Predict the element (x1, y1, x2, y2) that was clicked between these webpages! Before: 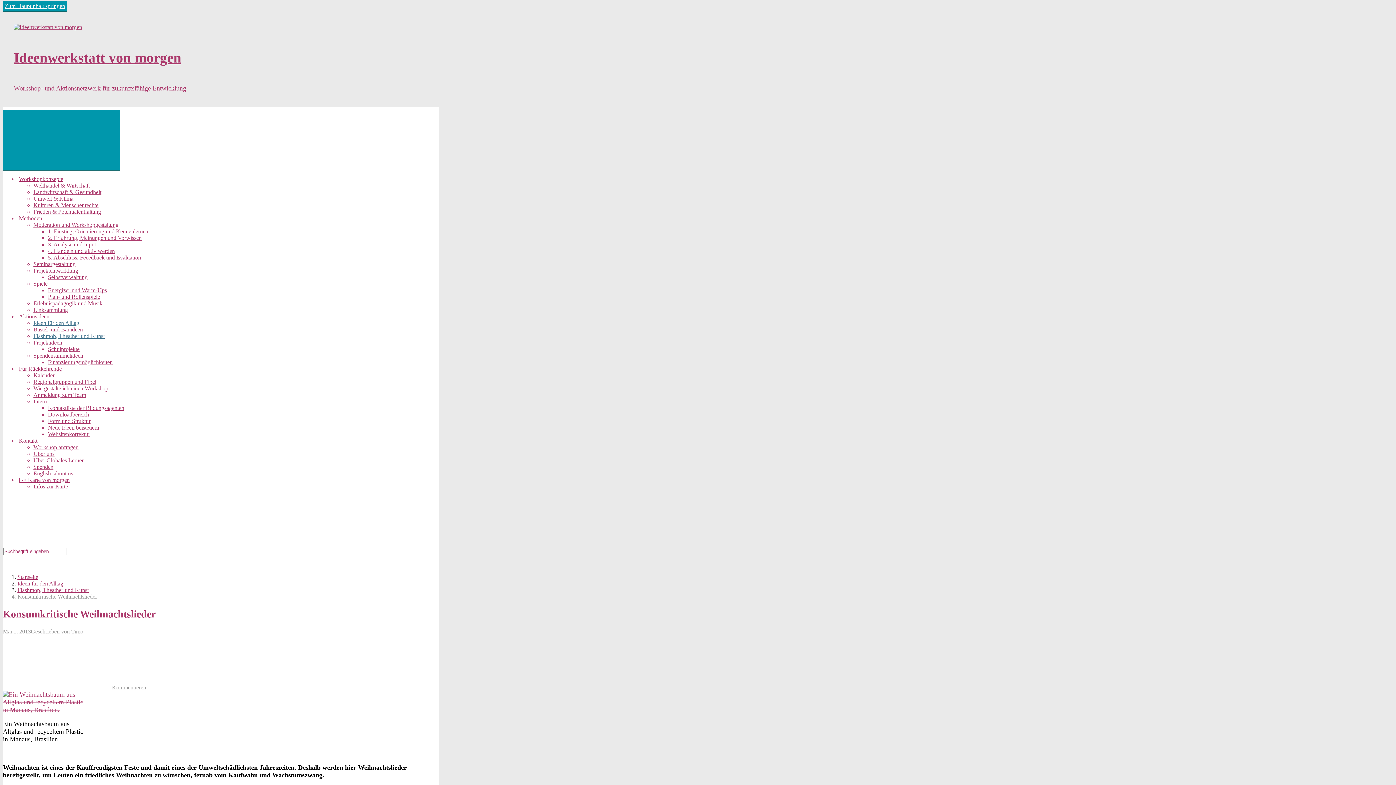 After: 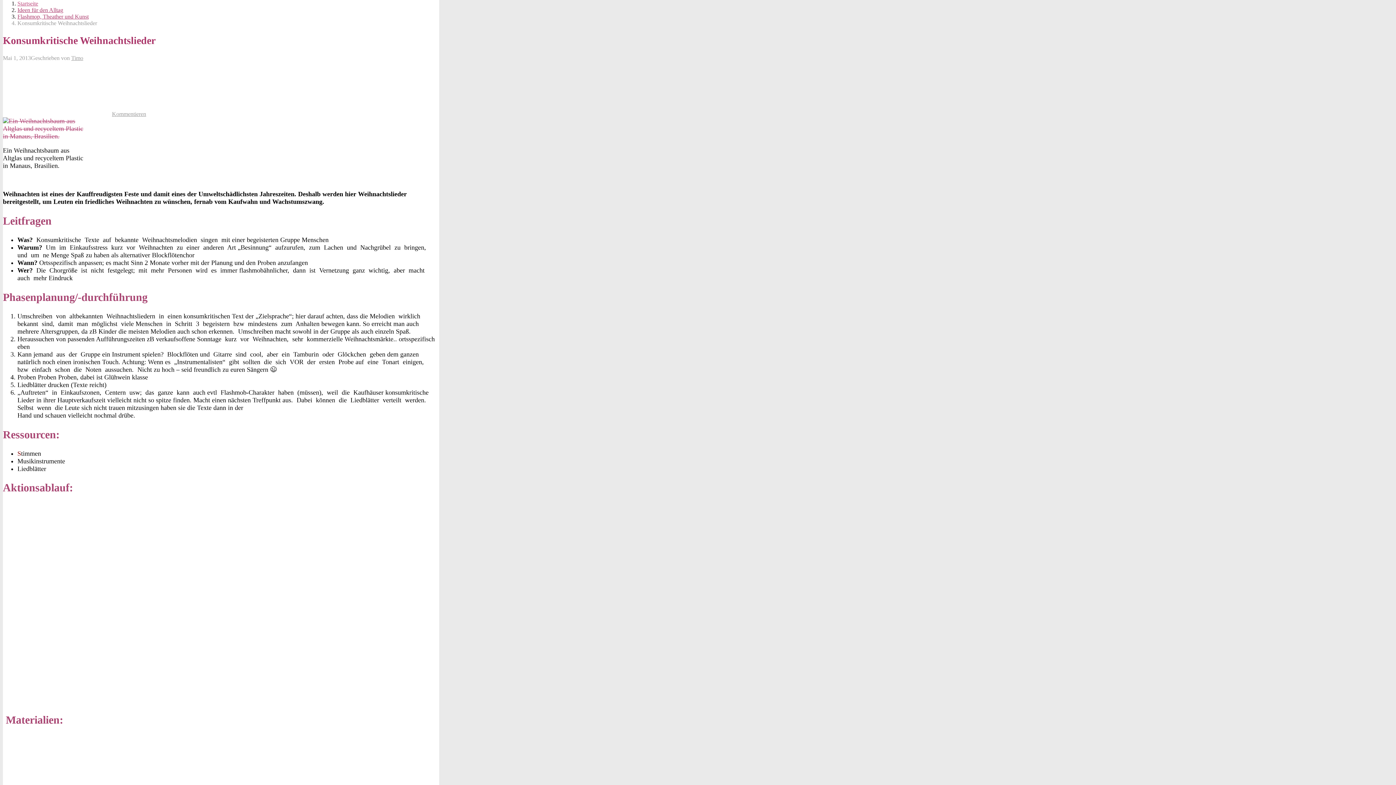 Action: label: Zum Hauptinhalt springen bbox: (2, 1, 66, 10)